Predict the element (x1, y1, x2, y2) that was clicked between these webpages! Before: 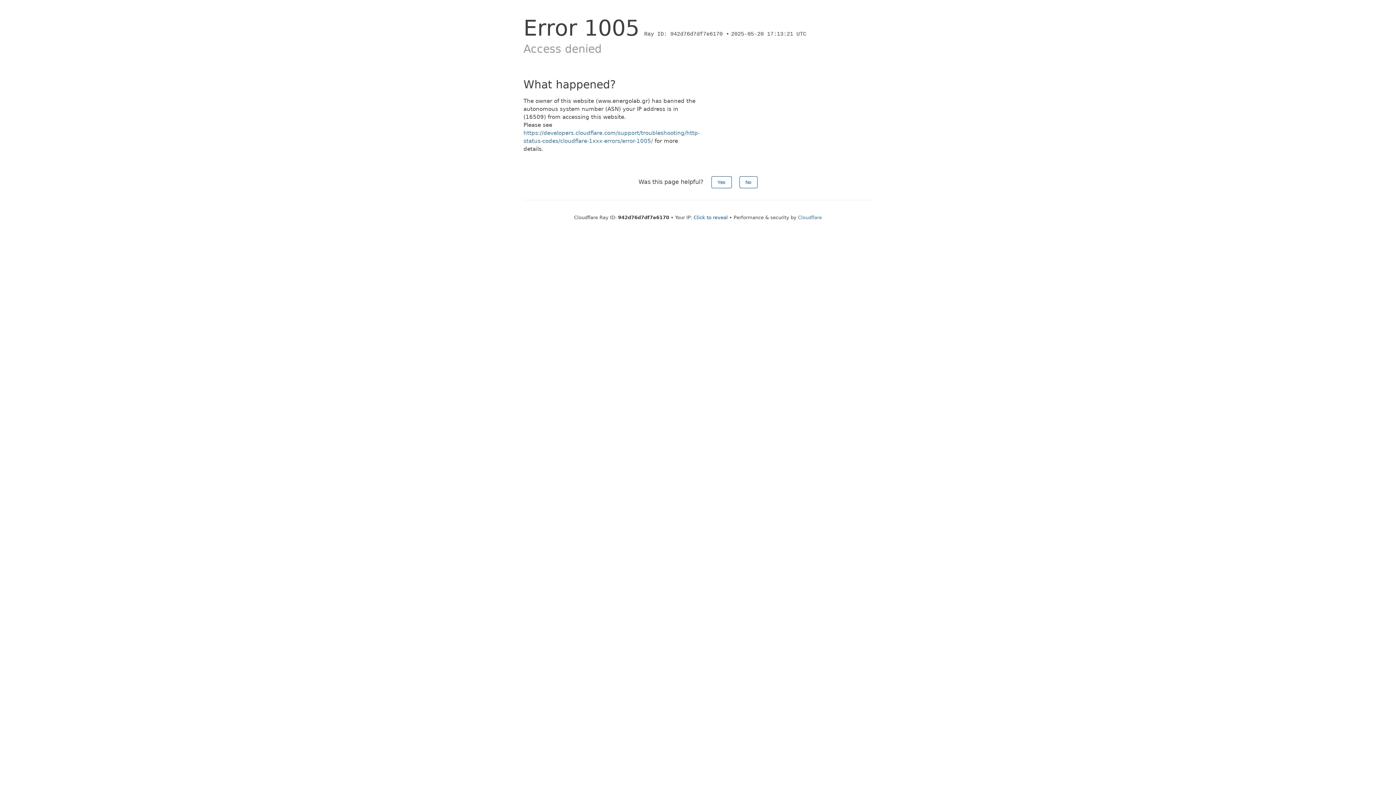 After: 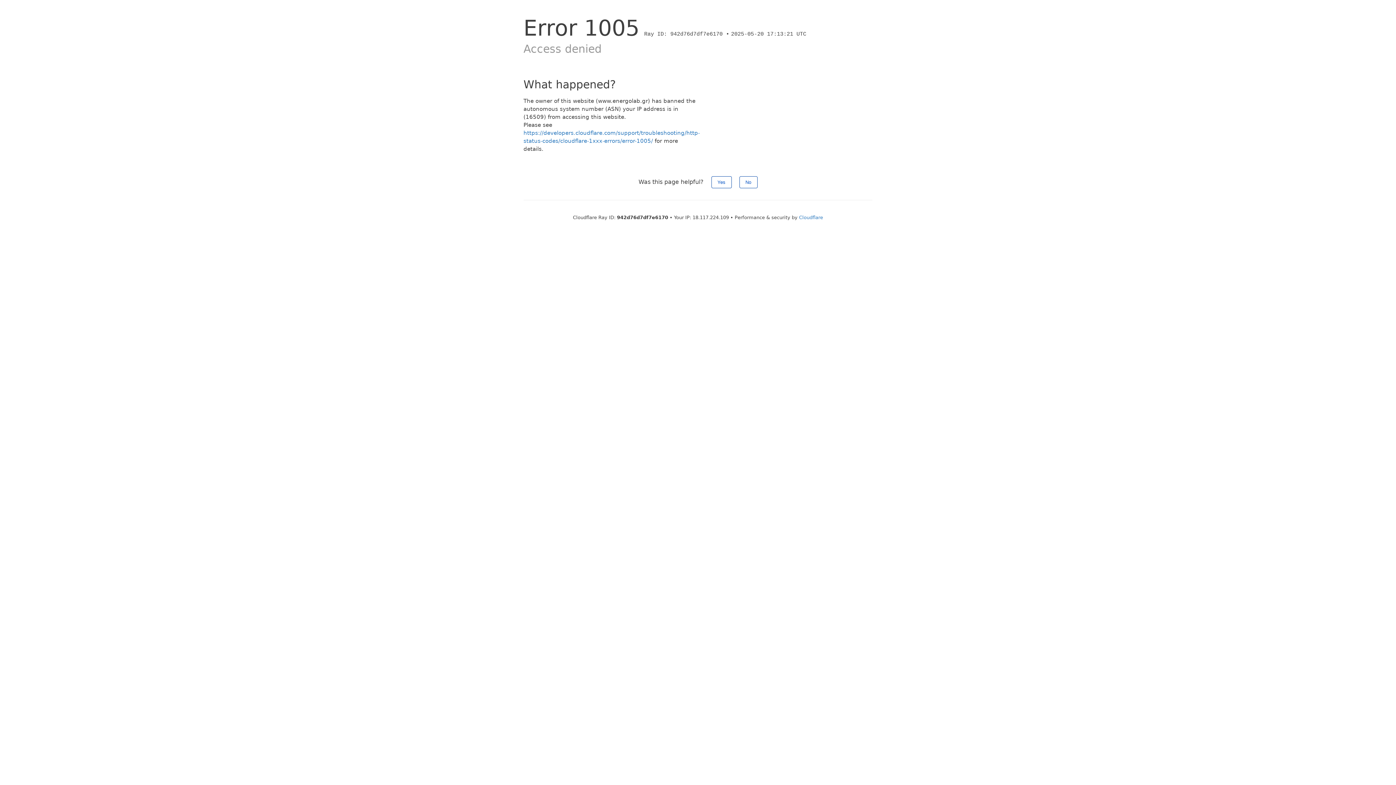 Action: label: Click to reveal bbox: (693, 214, 728, 220)